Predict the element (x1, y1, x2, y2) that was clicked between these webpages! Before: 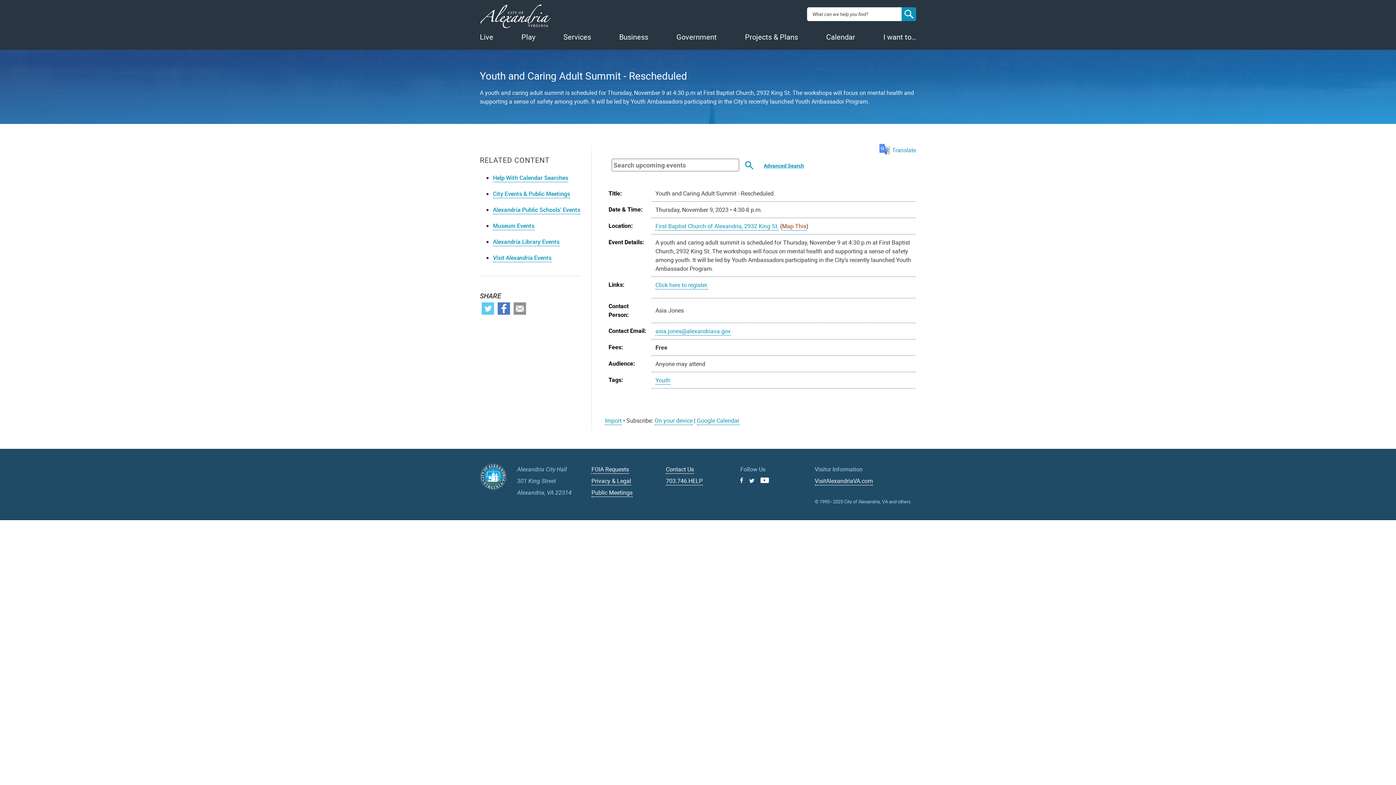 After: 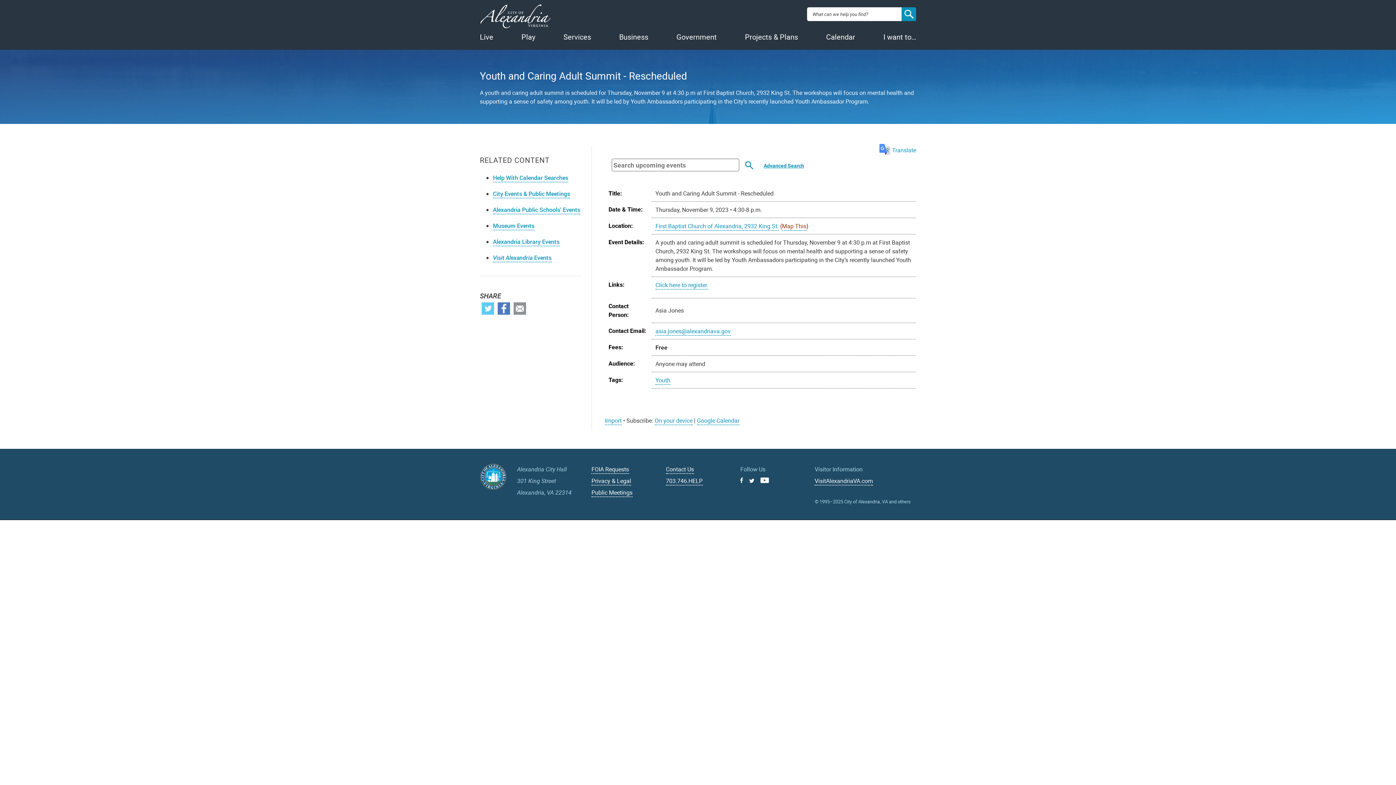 Action: label: Twitter bbox: (481, 302, 494, 314)